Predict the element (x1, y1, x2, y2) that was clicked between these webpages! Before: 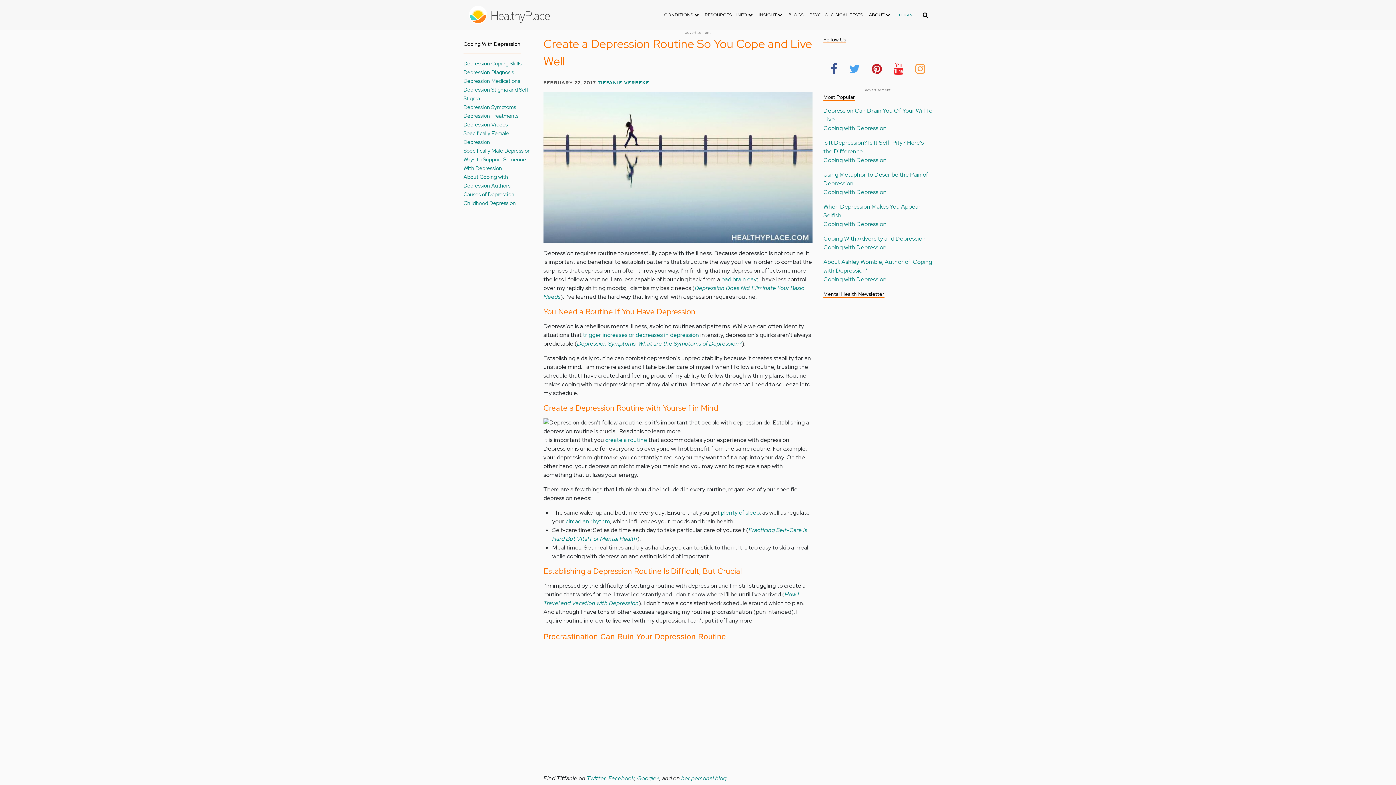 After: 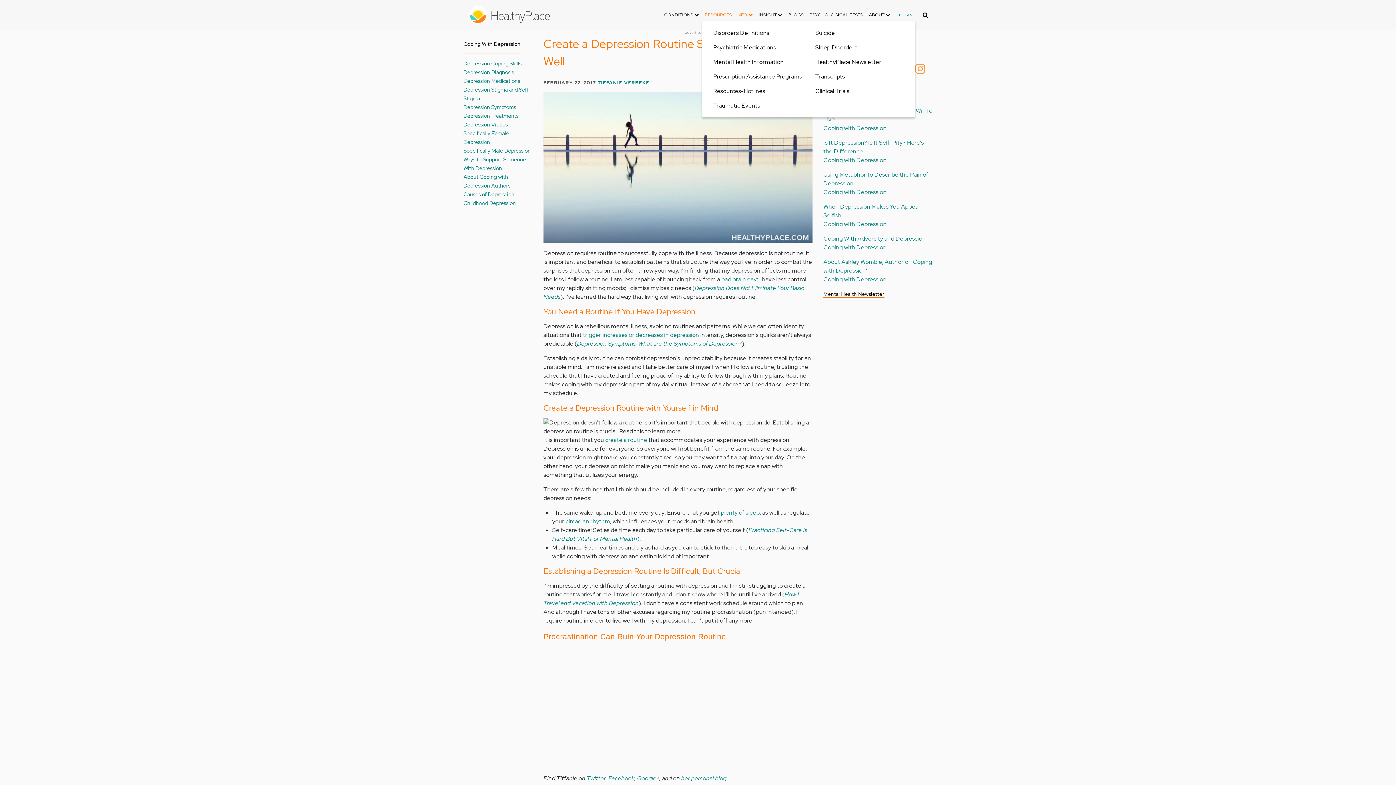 Action: label: RESOURCES - INFO  bbox: (702, 8, 755, 21)